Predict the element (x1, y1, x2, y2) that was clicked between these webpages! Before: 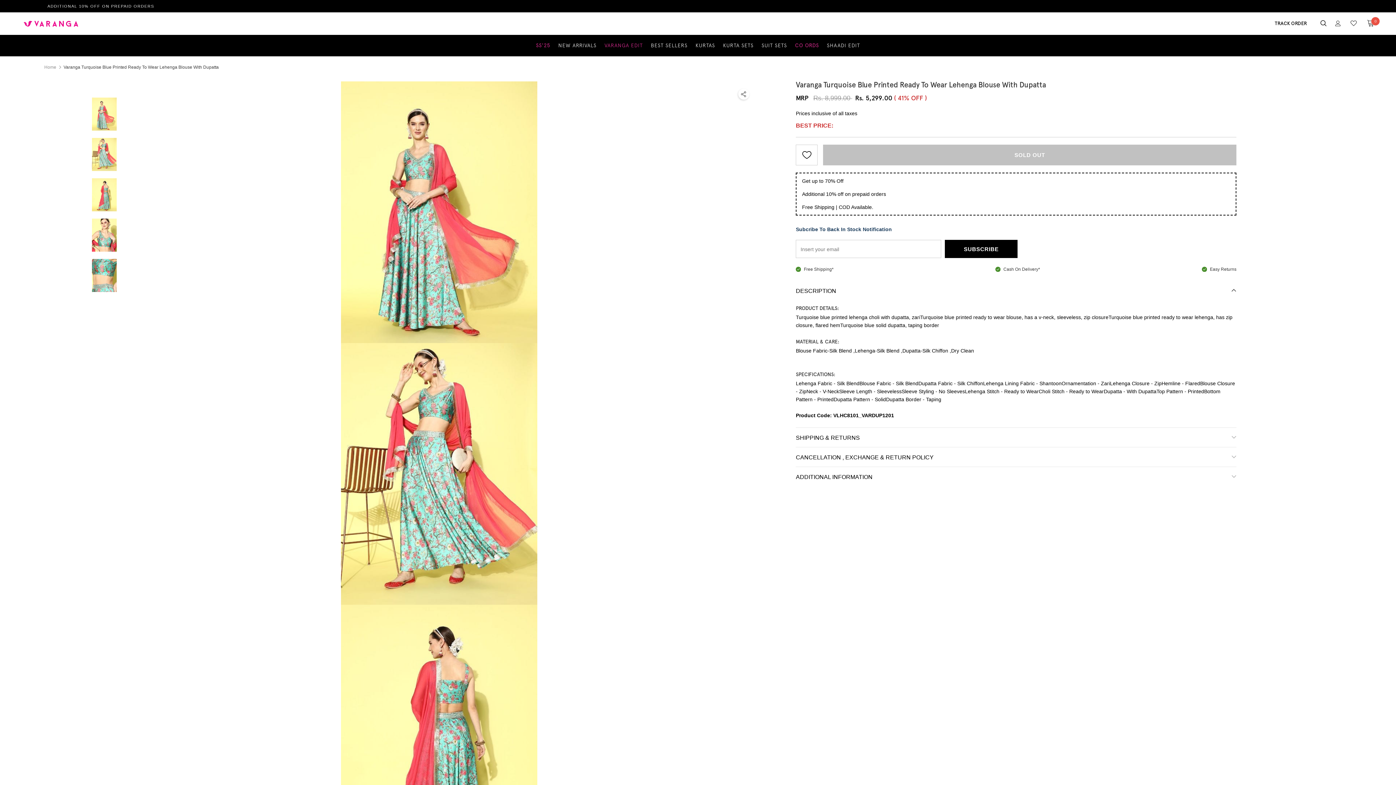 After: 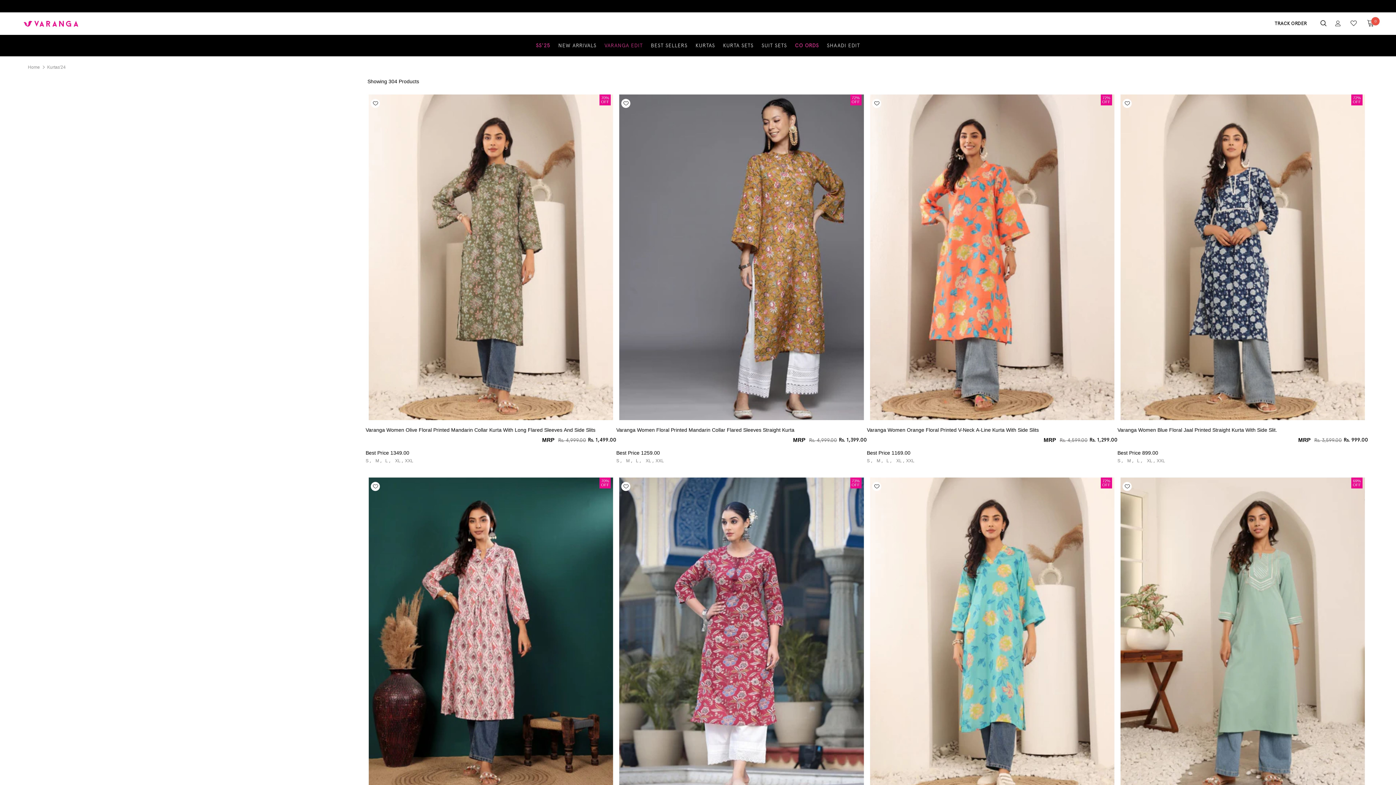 Action: bbox: (695, 34, 715, 56) label: KURTAS